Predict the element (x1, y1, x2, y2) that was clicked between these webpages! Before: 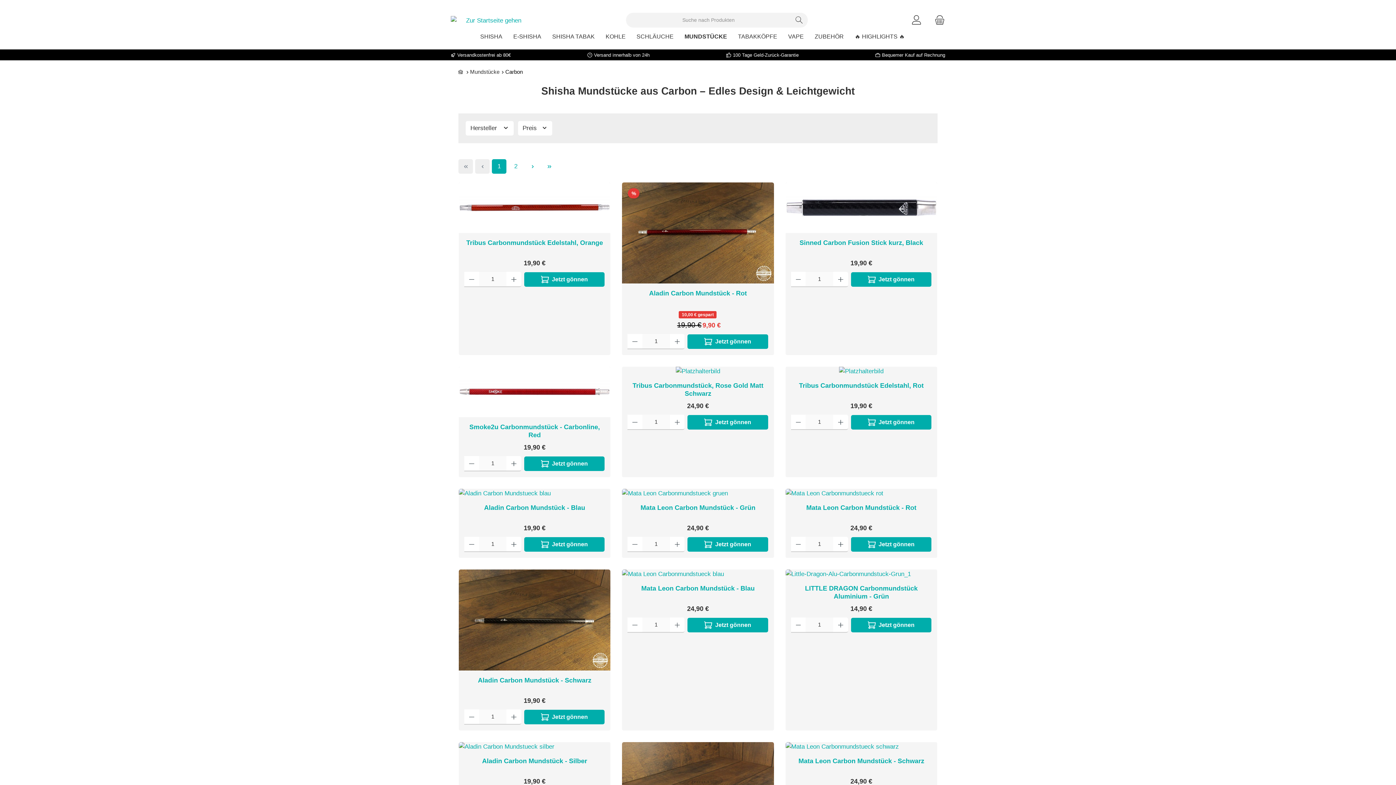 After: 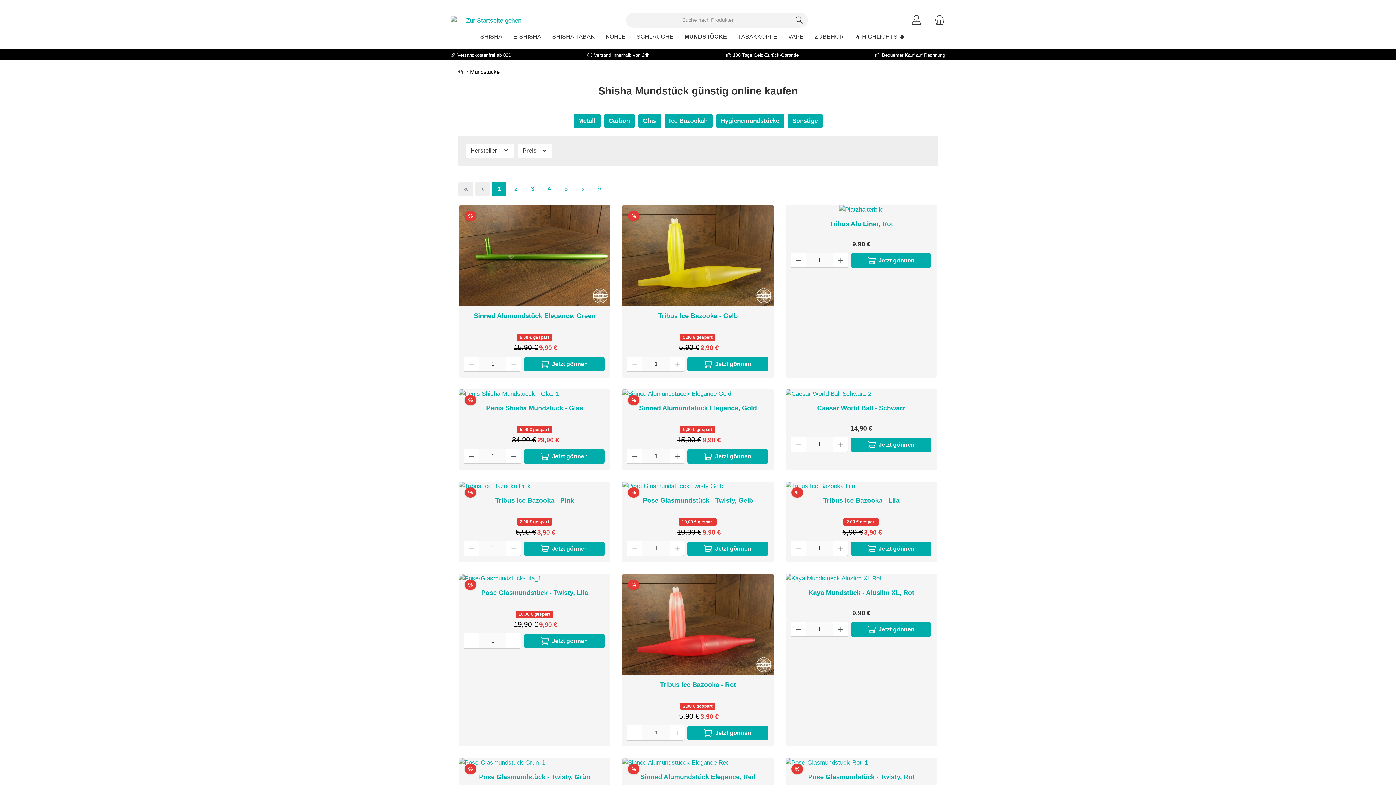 Action: bbox: (470, 68, 499, 76) label: Mundstücke